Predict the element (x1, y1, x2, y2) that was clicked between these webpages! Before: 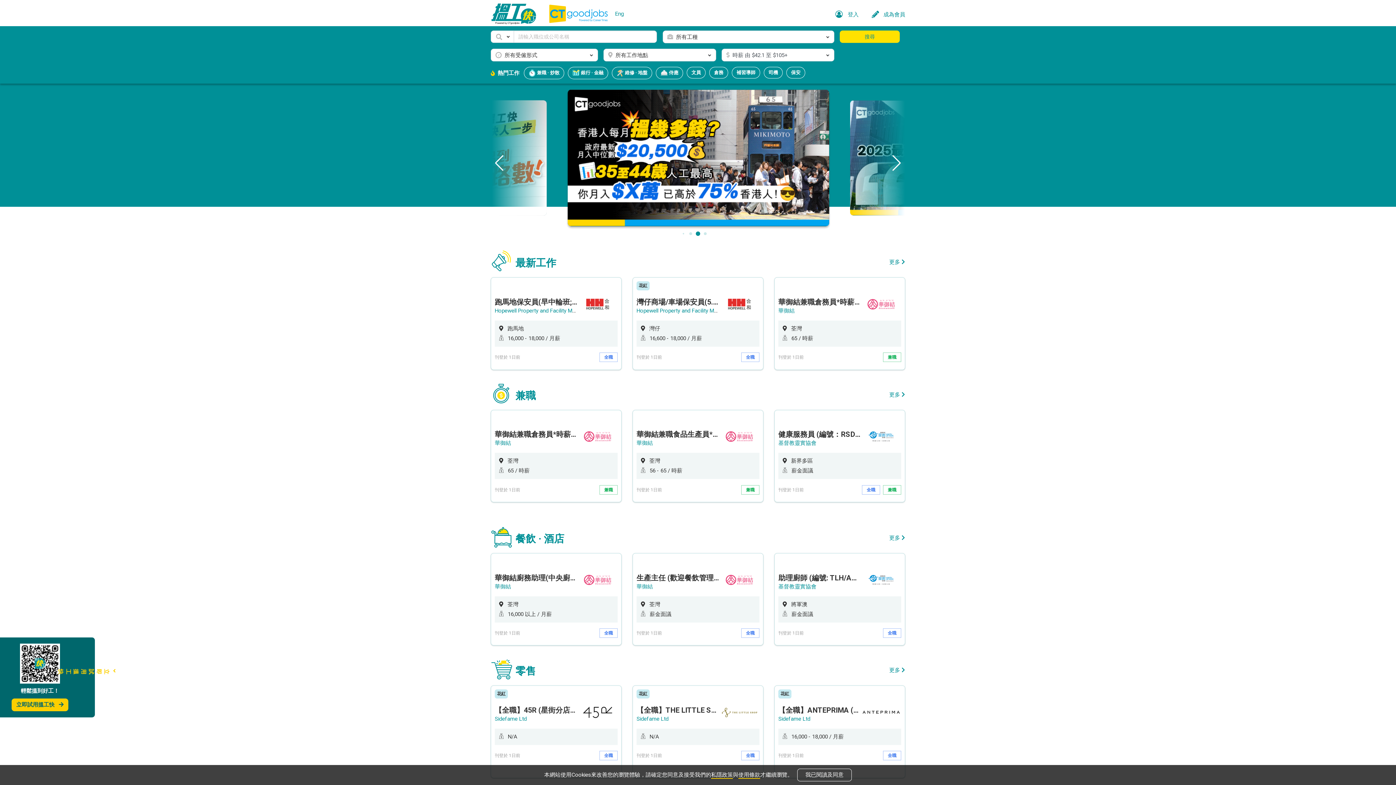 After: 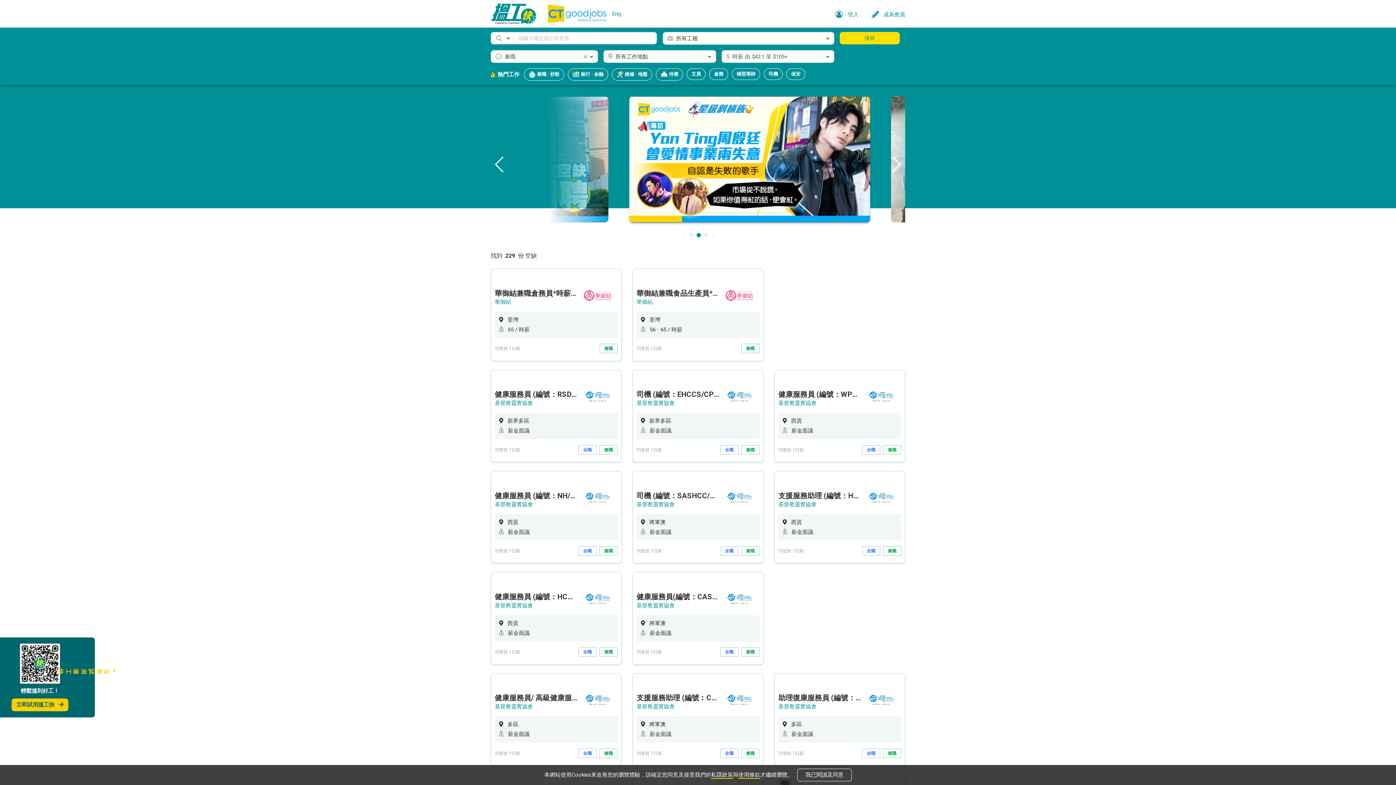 Action: label: 兼職 bbox: (741, 485, 759, 494)